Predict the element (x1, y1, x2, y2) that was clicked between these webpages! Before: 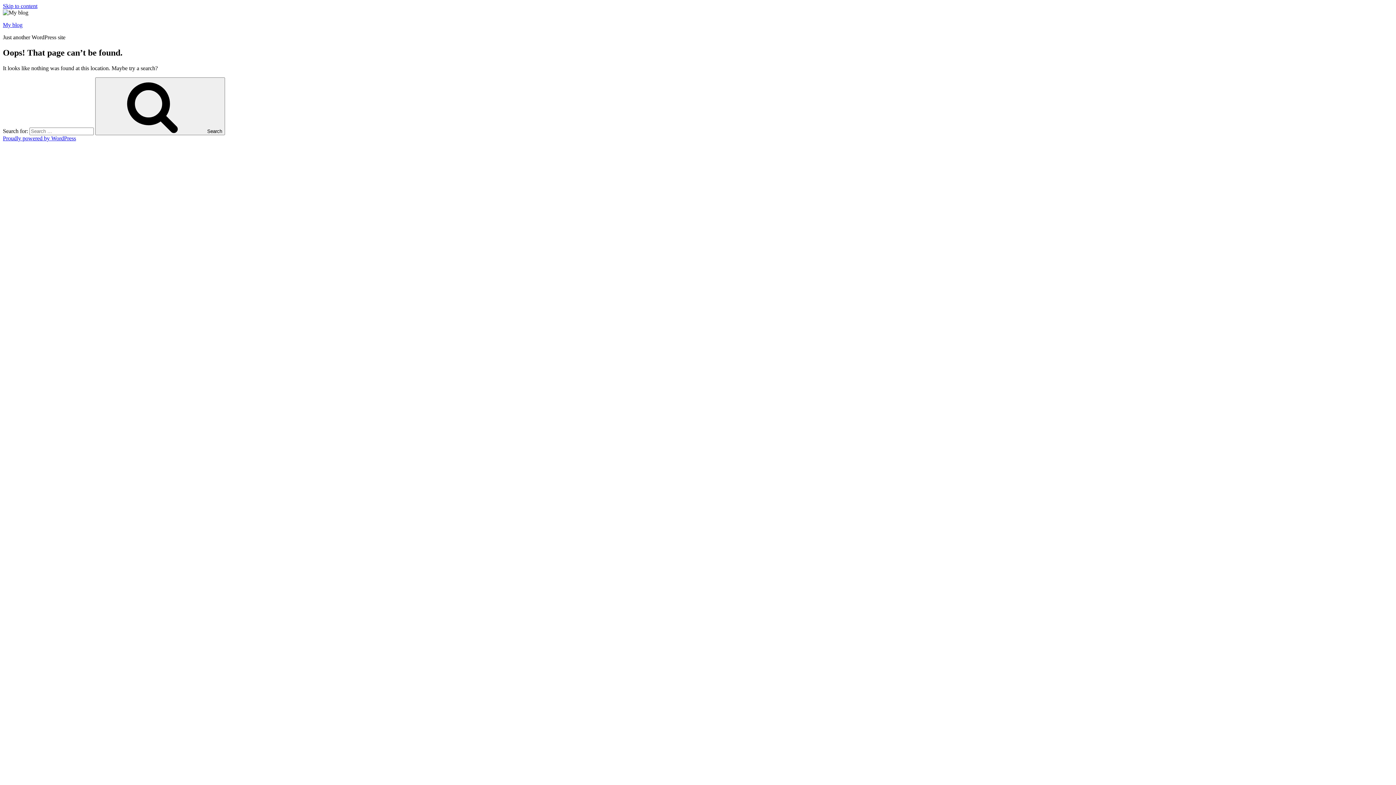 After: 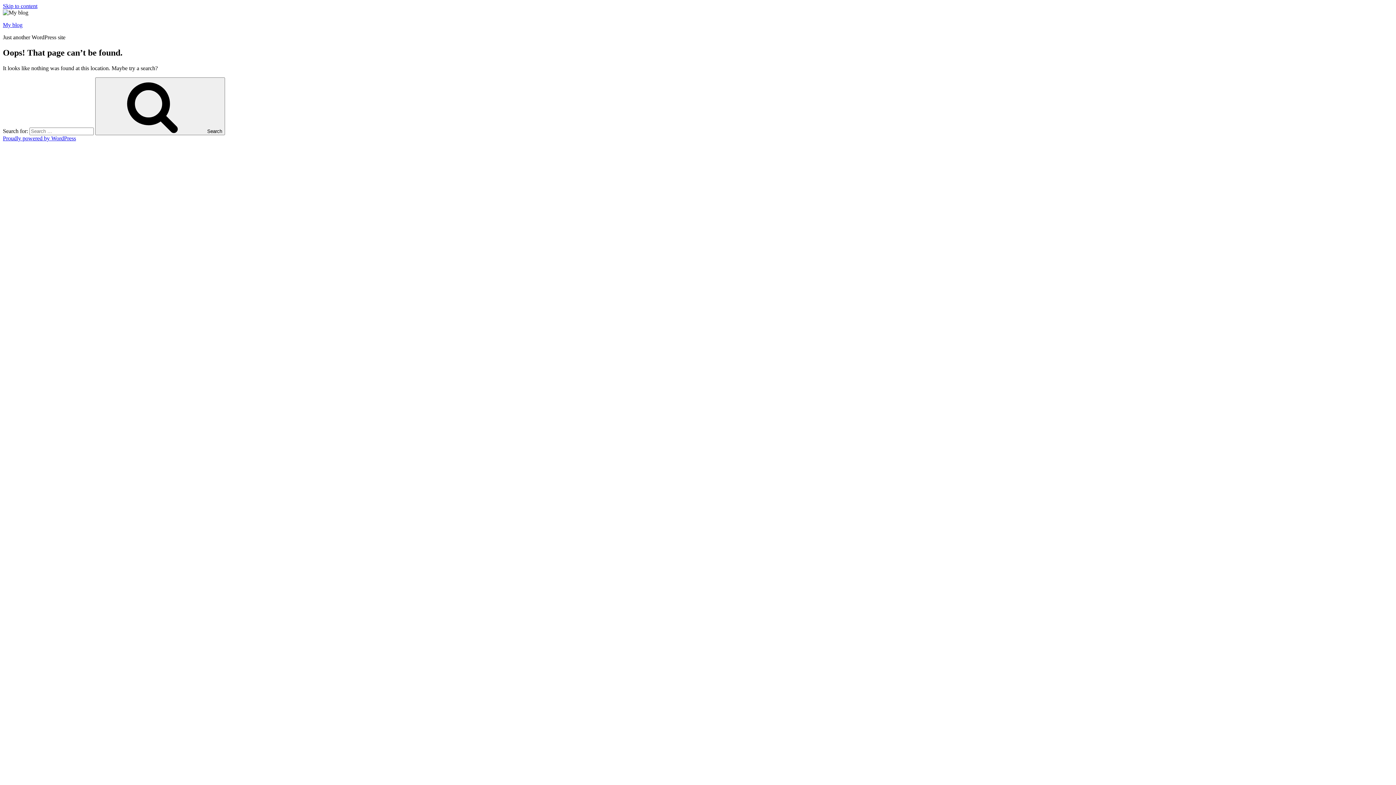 Action: label: Skip to content bbox: (2, 2, 37, 9)